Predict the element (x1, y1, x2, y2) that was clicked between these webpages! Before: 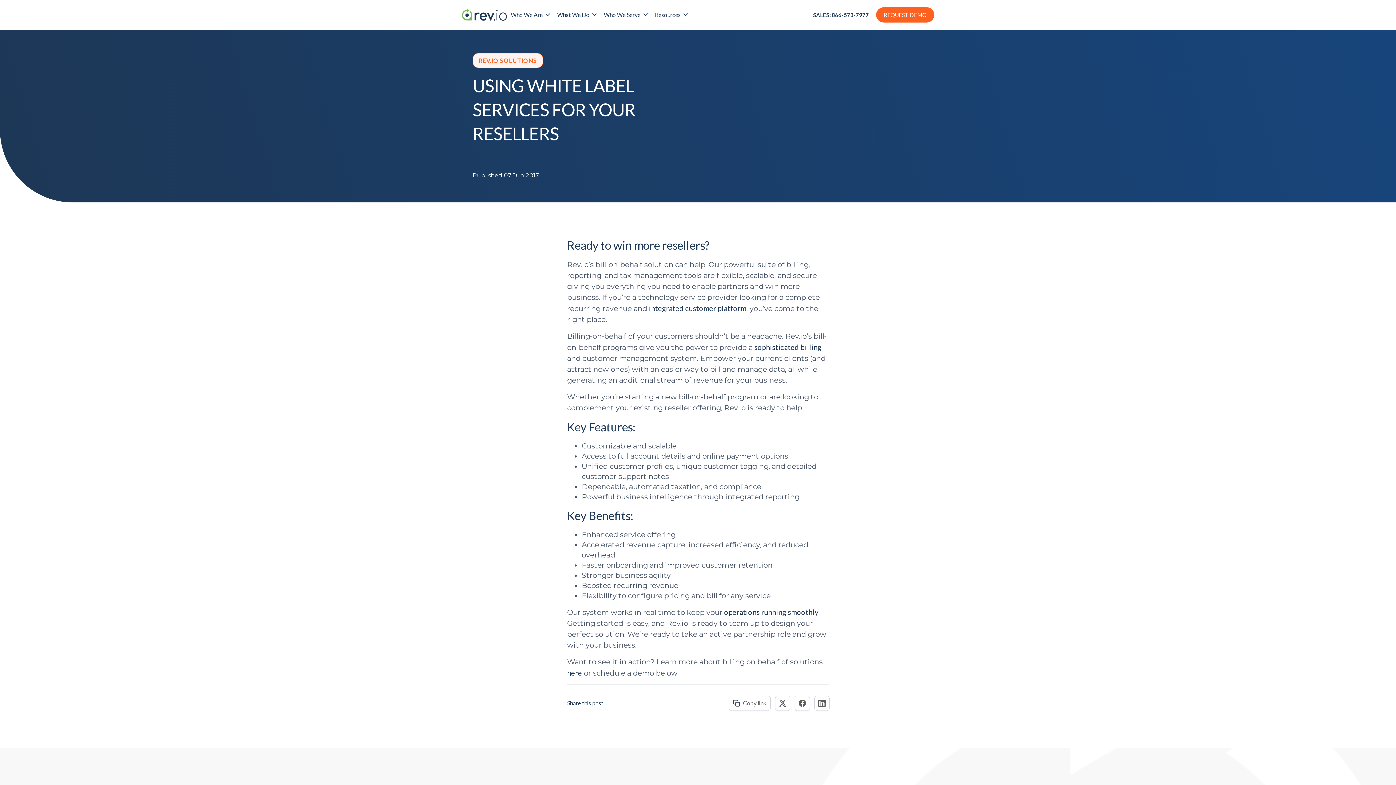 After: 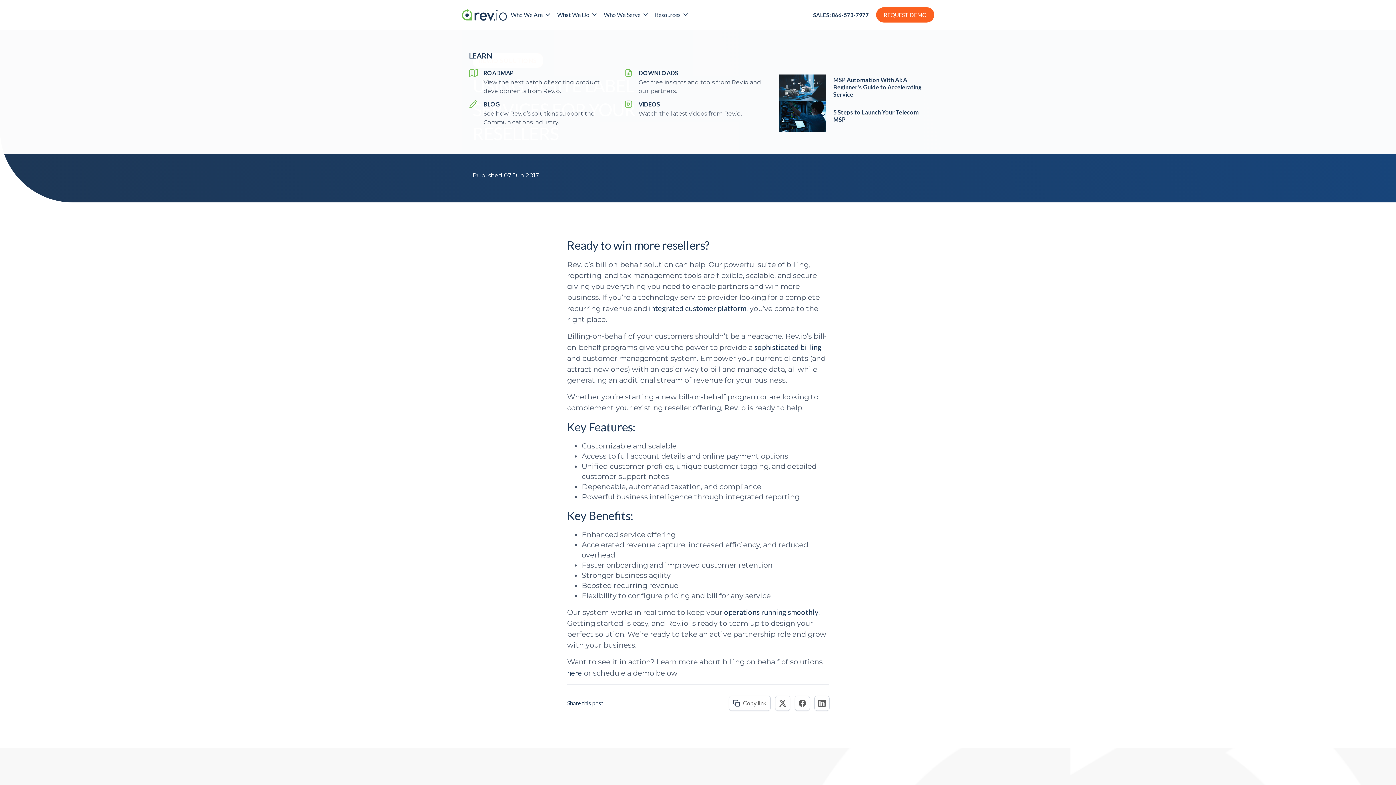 Action: bbox: (651, 7, 691, 22) label: Resources